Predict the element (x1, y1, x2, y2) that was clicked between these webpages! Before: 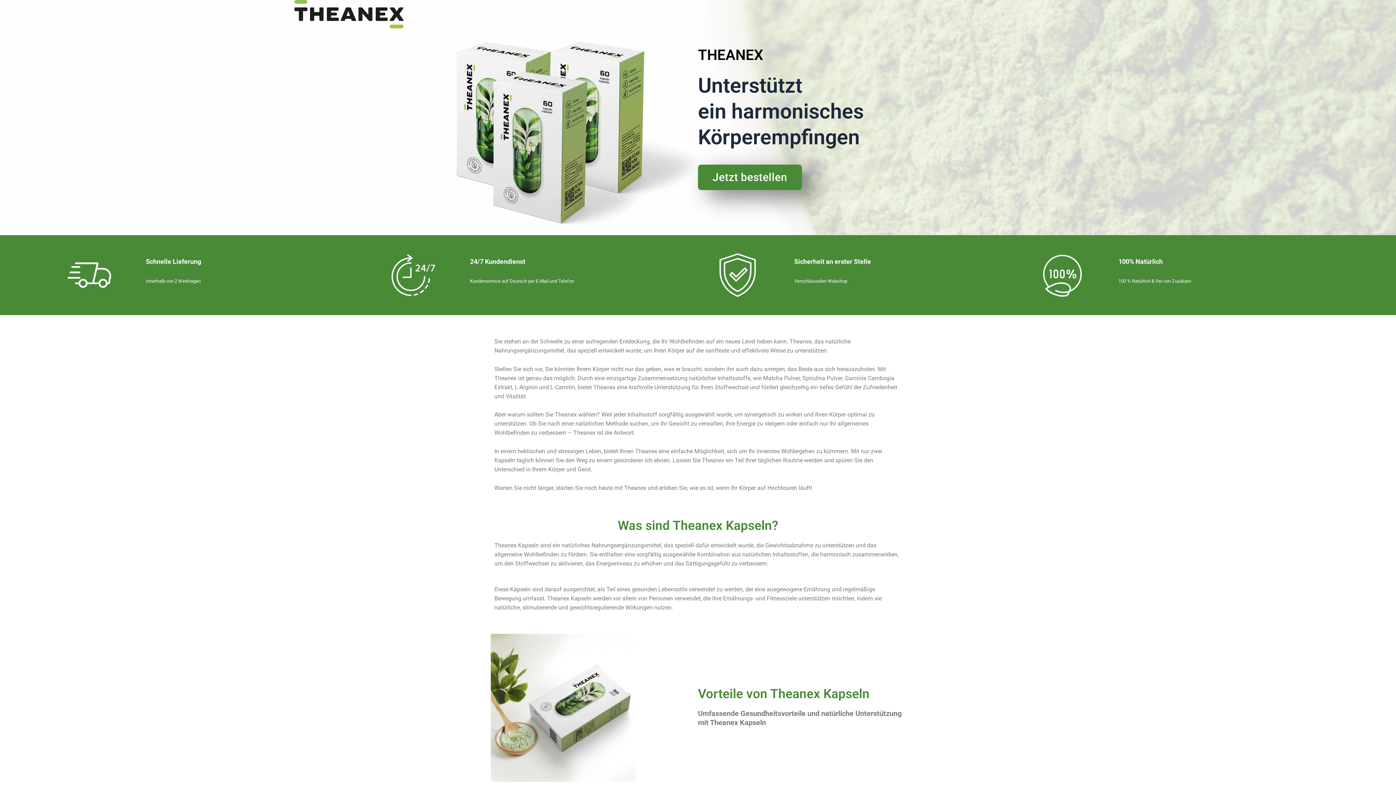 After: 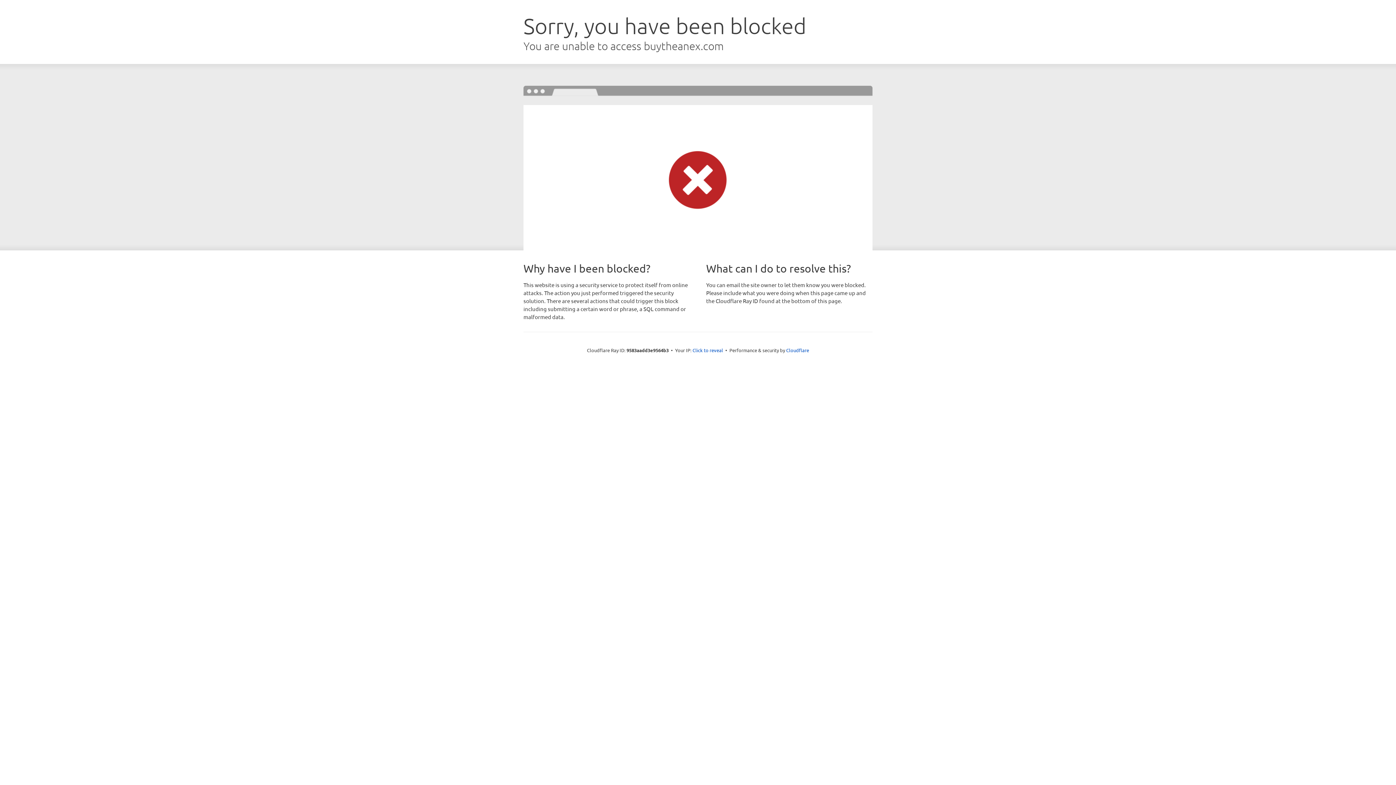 Action: bbox: (490, 634, 636, 782)